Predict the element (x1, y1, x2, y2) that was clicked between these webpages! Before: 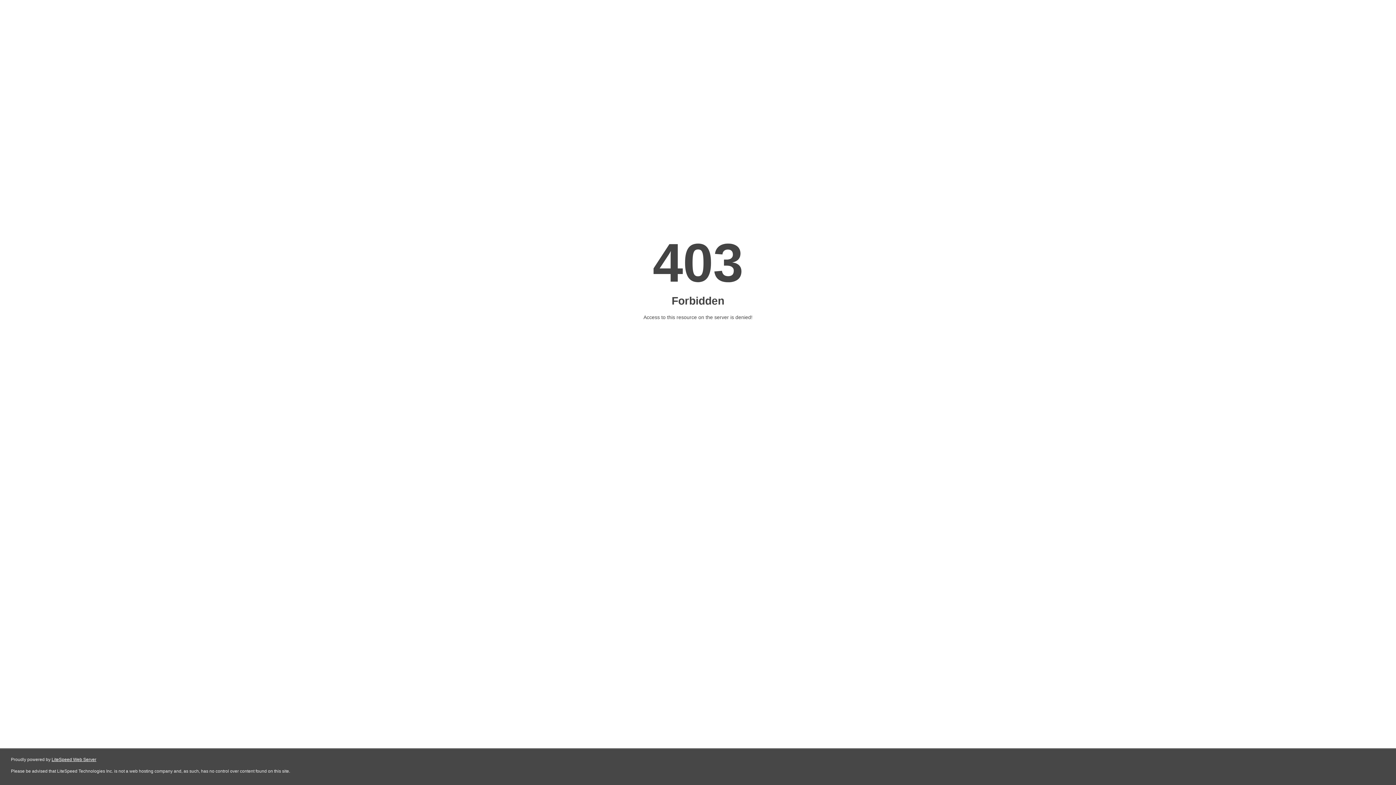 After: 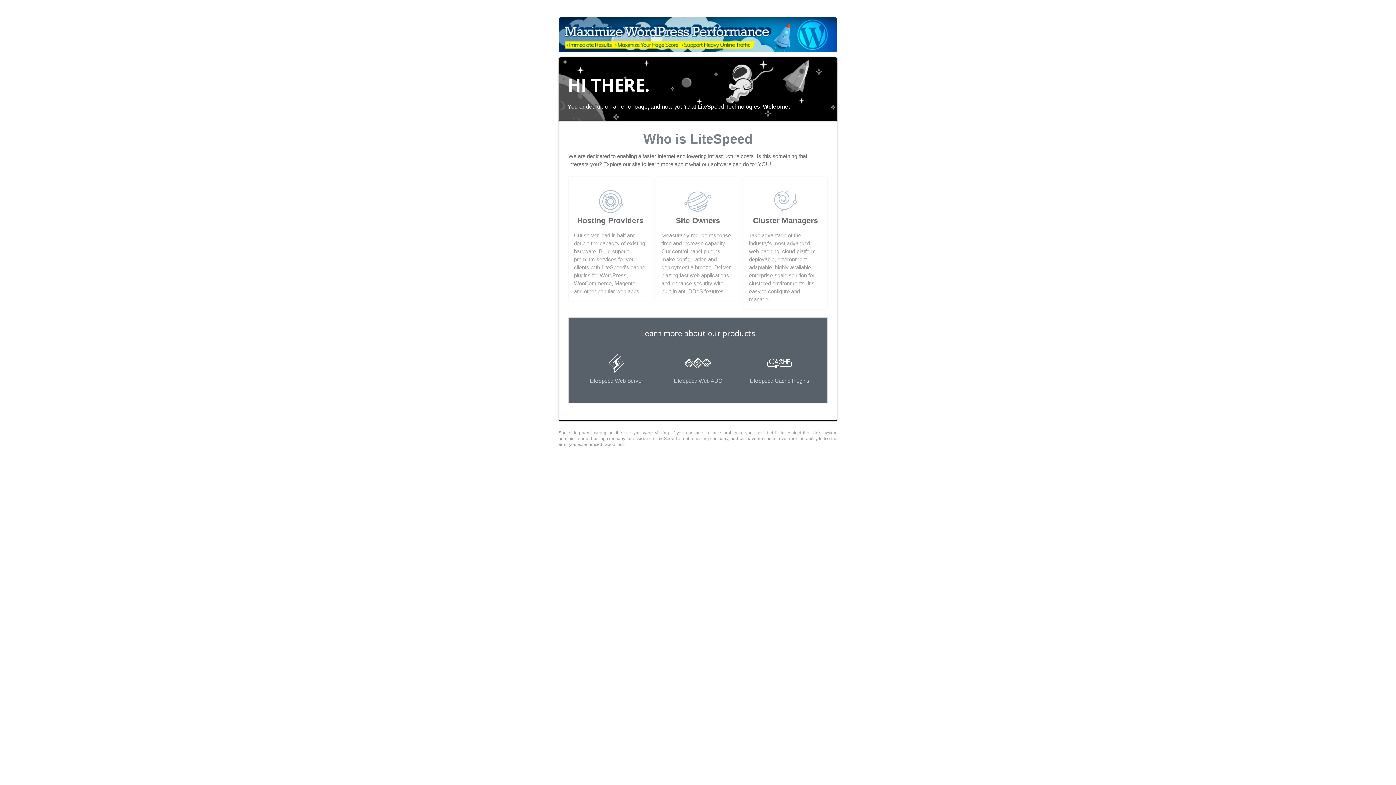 Action: label: LiteSpeed Web Server bbox: (51, 757, 96, 762)